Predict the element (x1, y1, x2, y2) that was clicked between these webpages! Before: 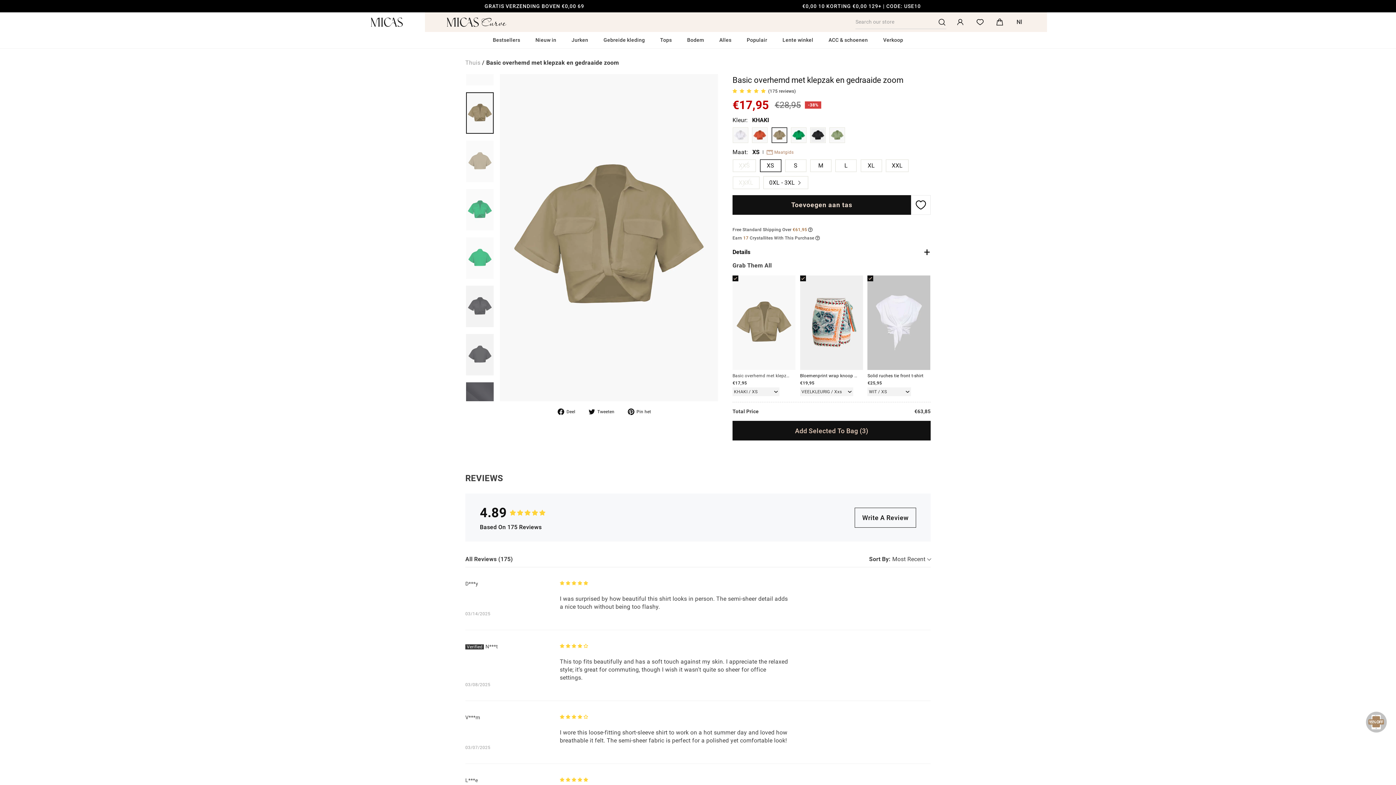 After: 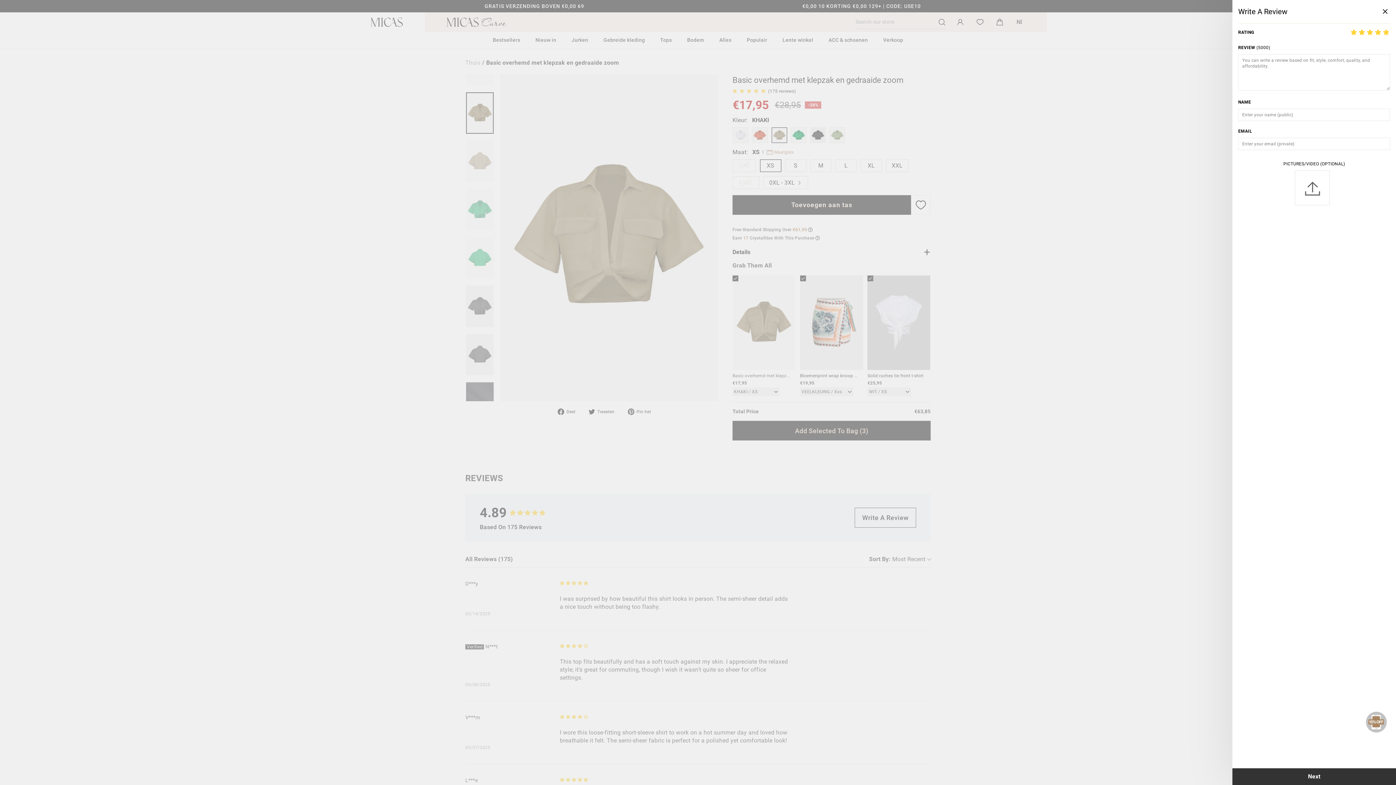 Action: bbox: (854, 507, 916, 527) label: Write A Review